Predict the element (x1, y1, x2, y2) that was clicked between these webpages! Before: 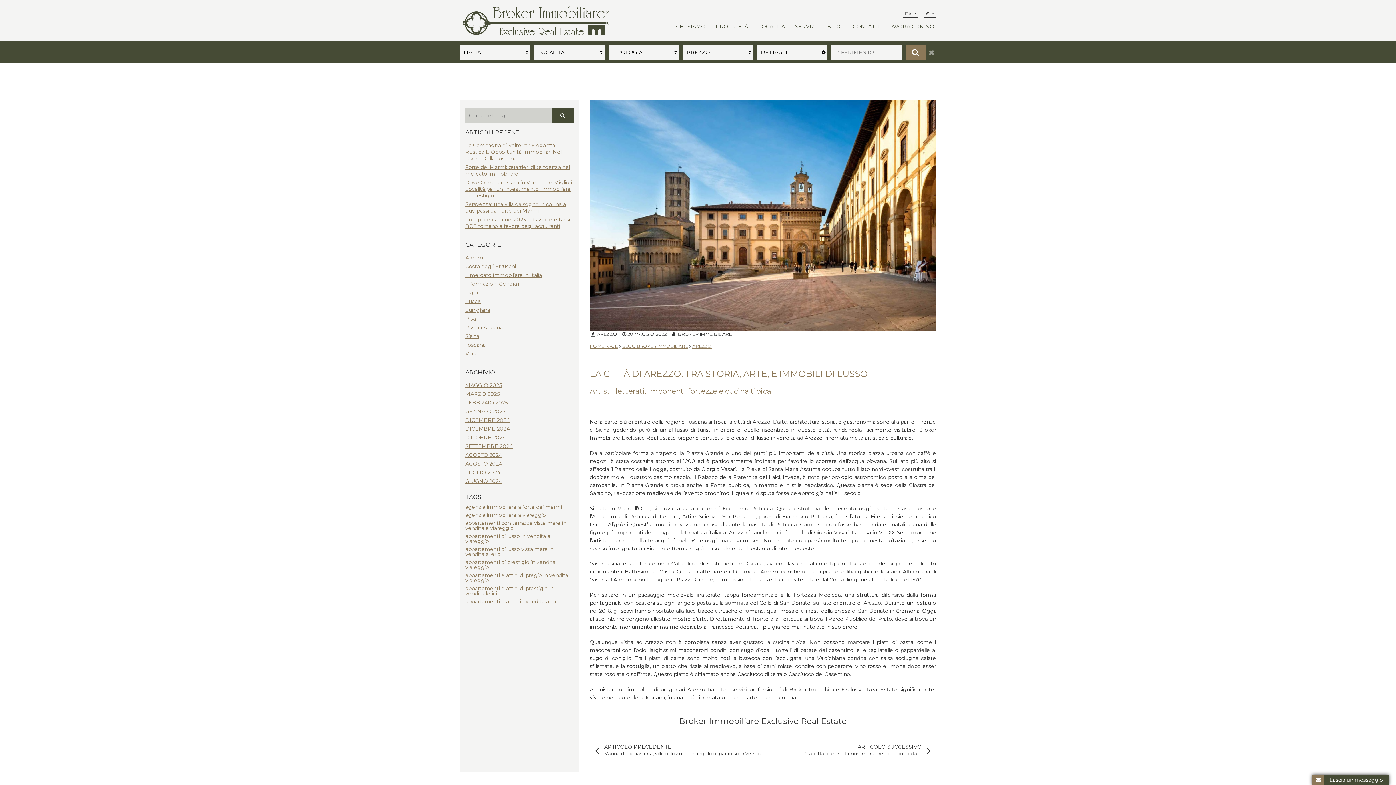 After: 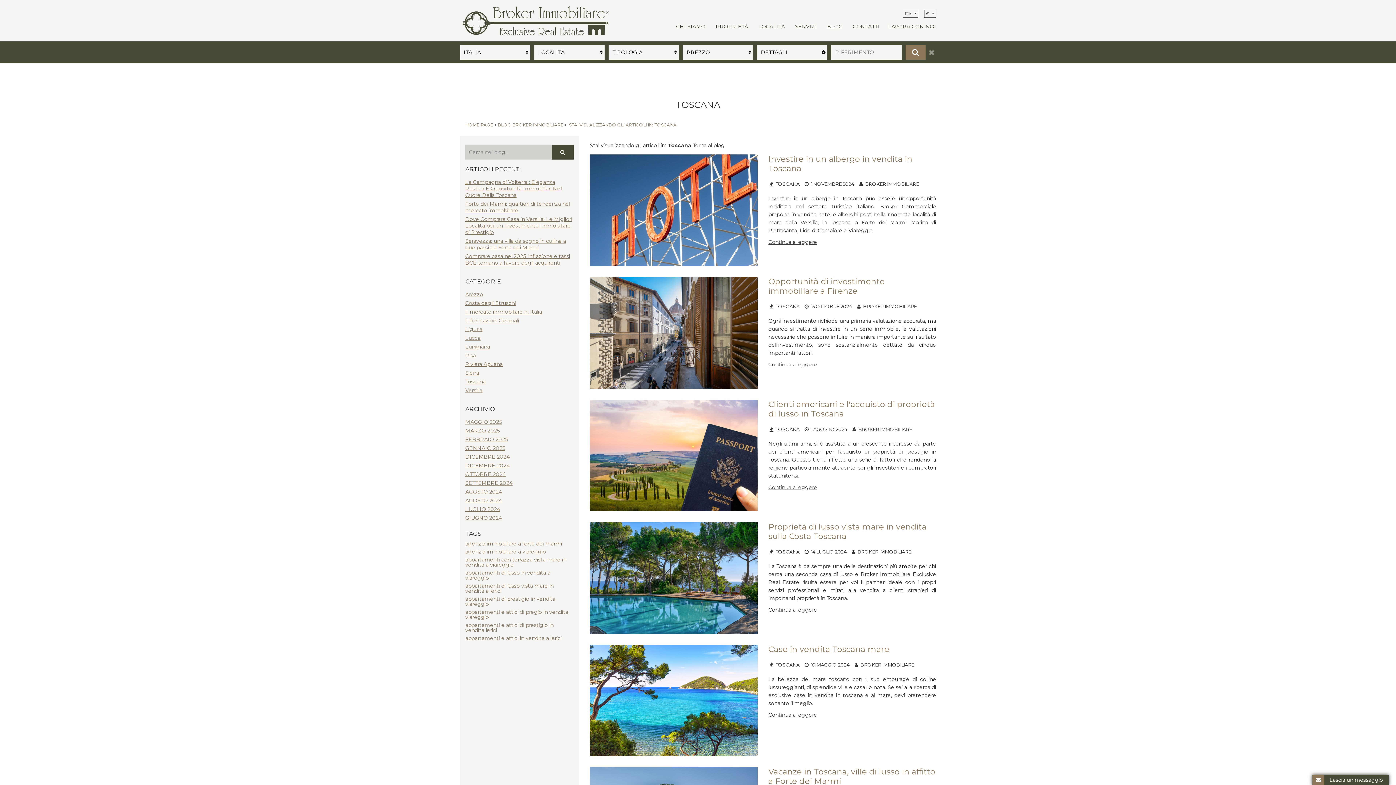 Action: label: Toscana bbox: (465, 341, 485, 348)